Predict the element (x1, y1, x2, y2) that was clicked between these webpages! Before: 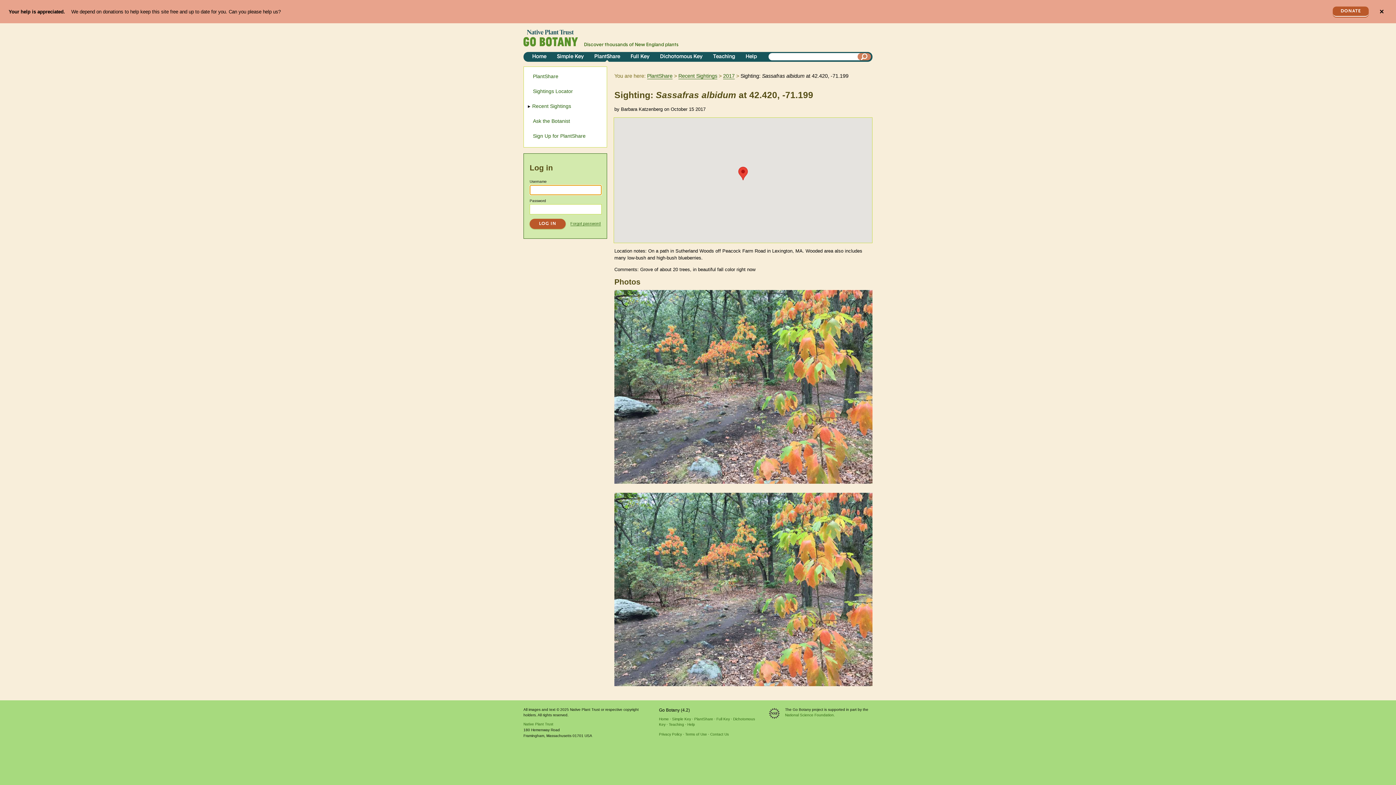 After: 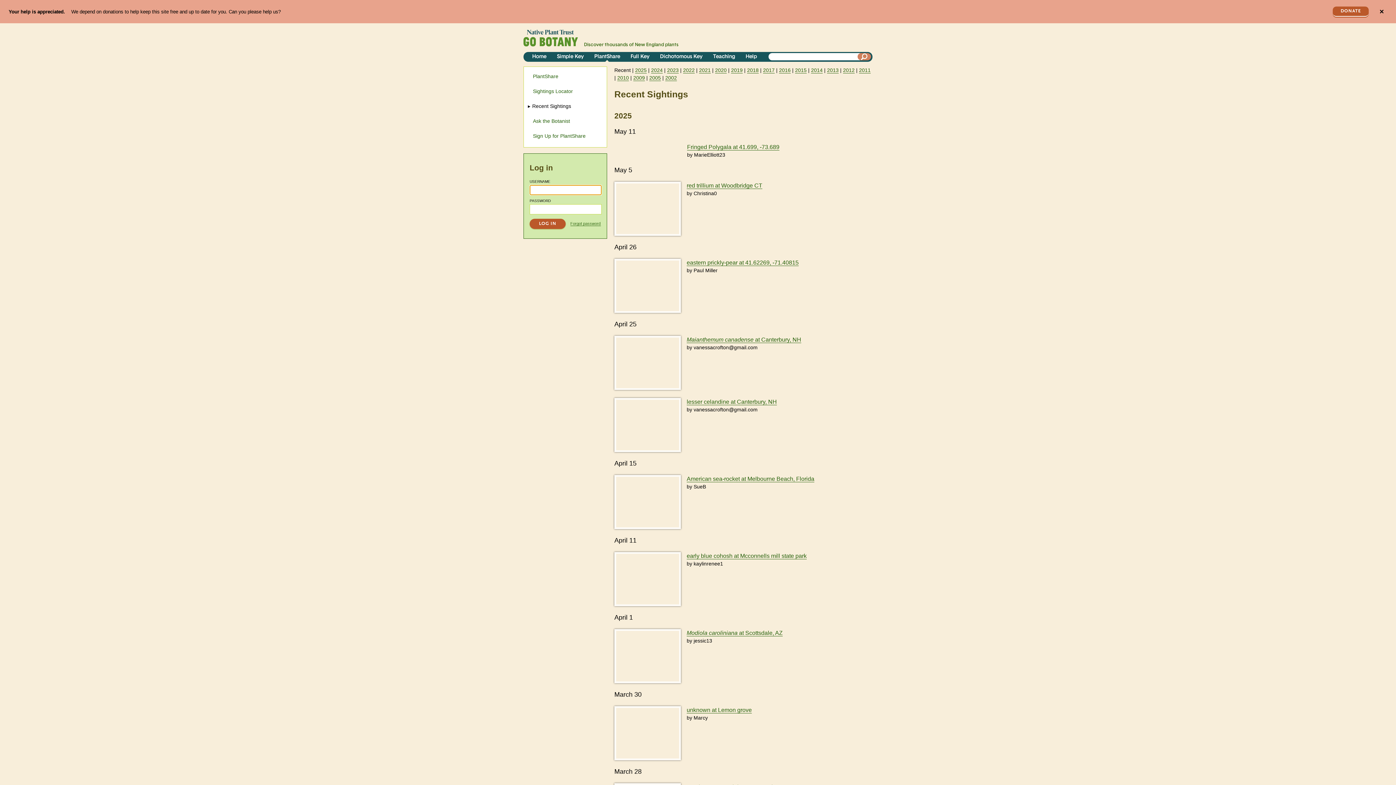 Action: label: Recent Sightings bbox: (533, 102, 571, 110)